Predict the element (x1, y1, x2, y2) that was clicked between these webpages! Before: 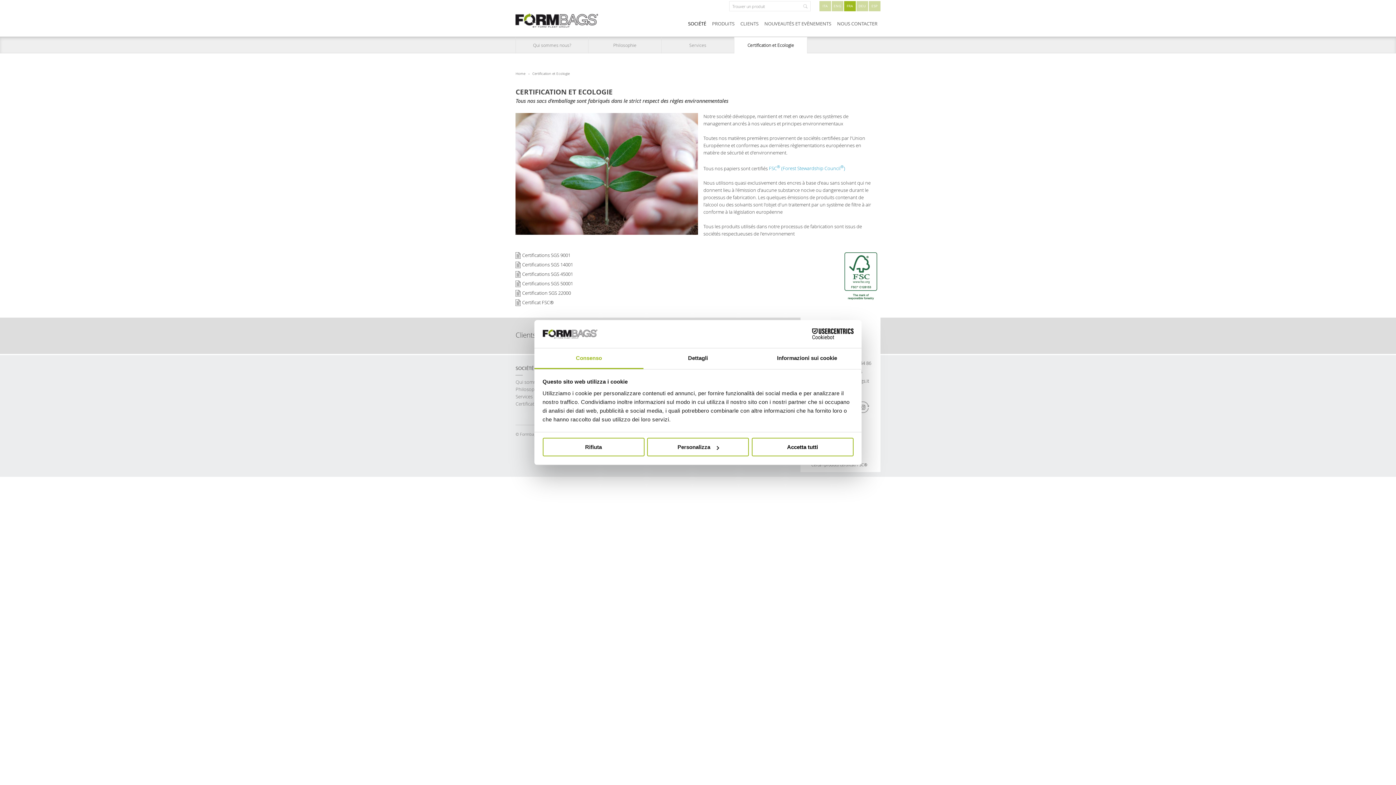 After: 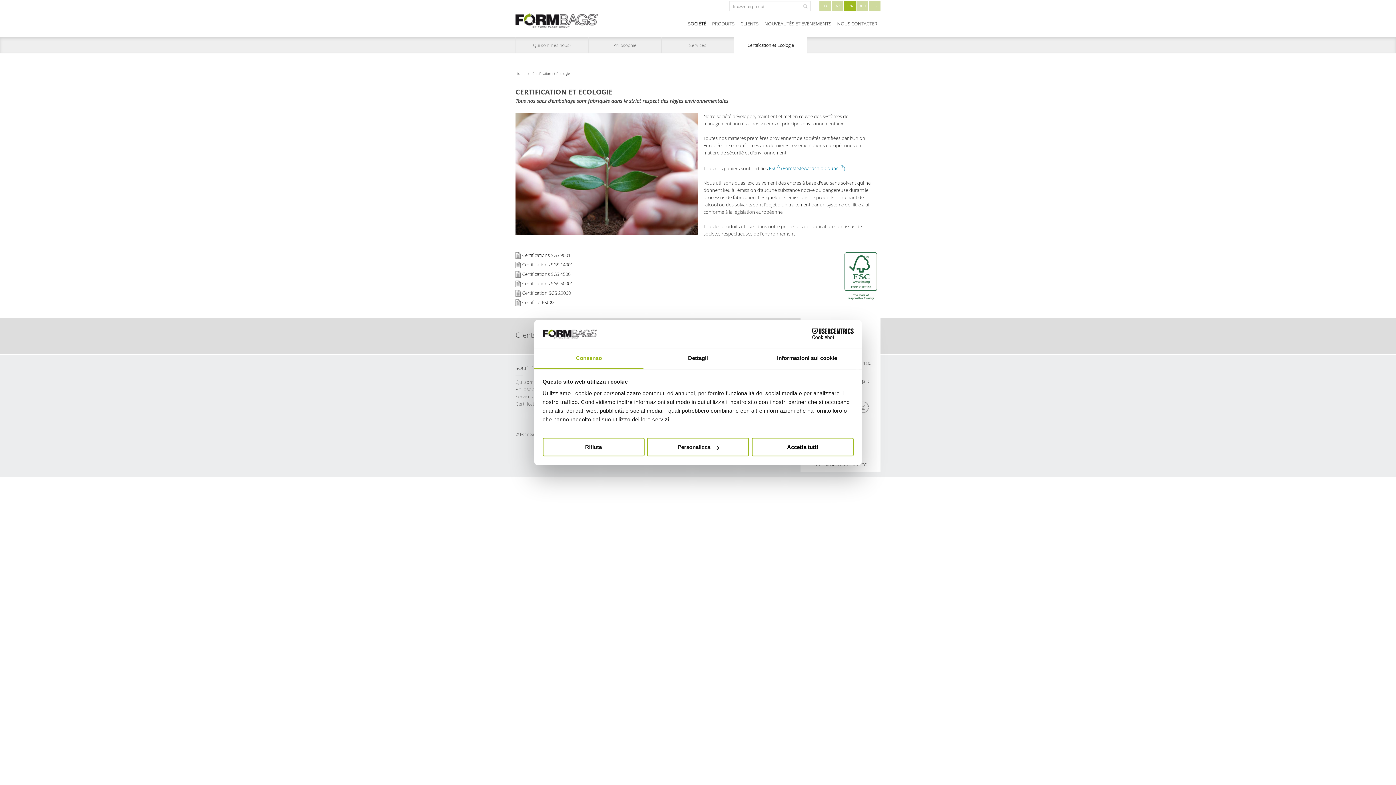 Action: bbox: (769, 165, 845, 171) label: FSC® (Forest Stewardship Council®)